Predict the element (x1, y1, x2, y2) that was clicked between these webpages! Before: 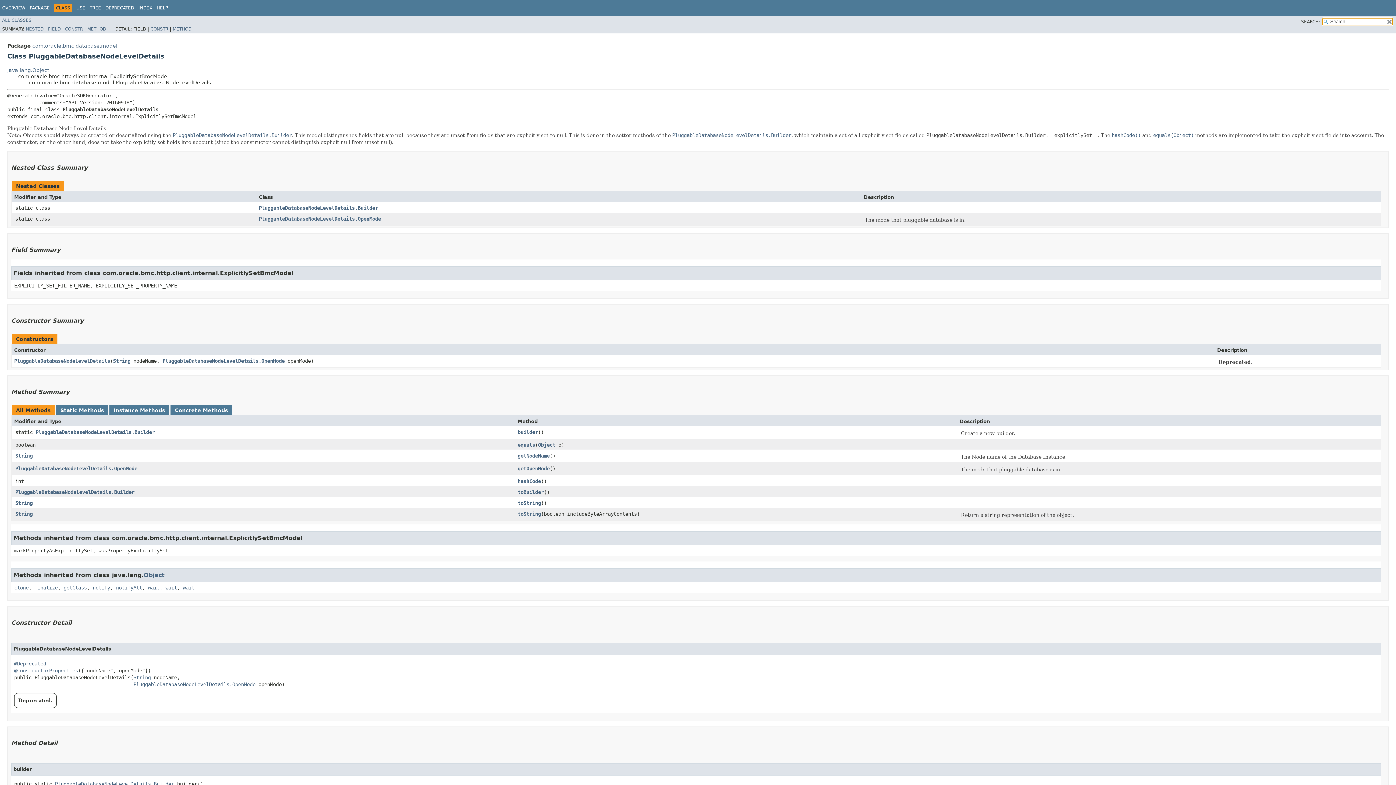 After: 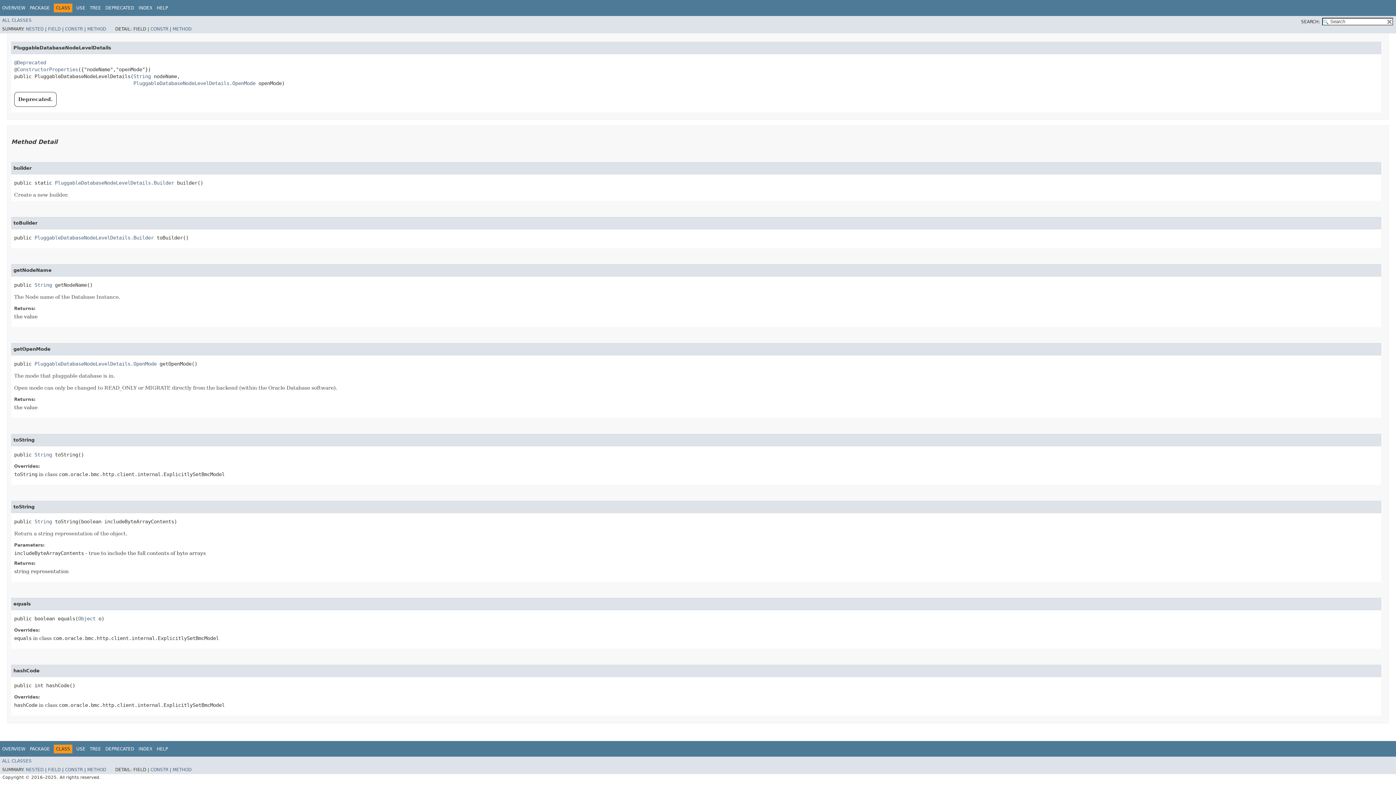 Action: bbox: (517, 429, 538, 435) label: builder